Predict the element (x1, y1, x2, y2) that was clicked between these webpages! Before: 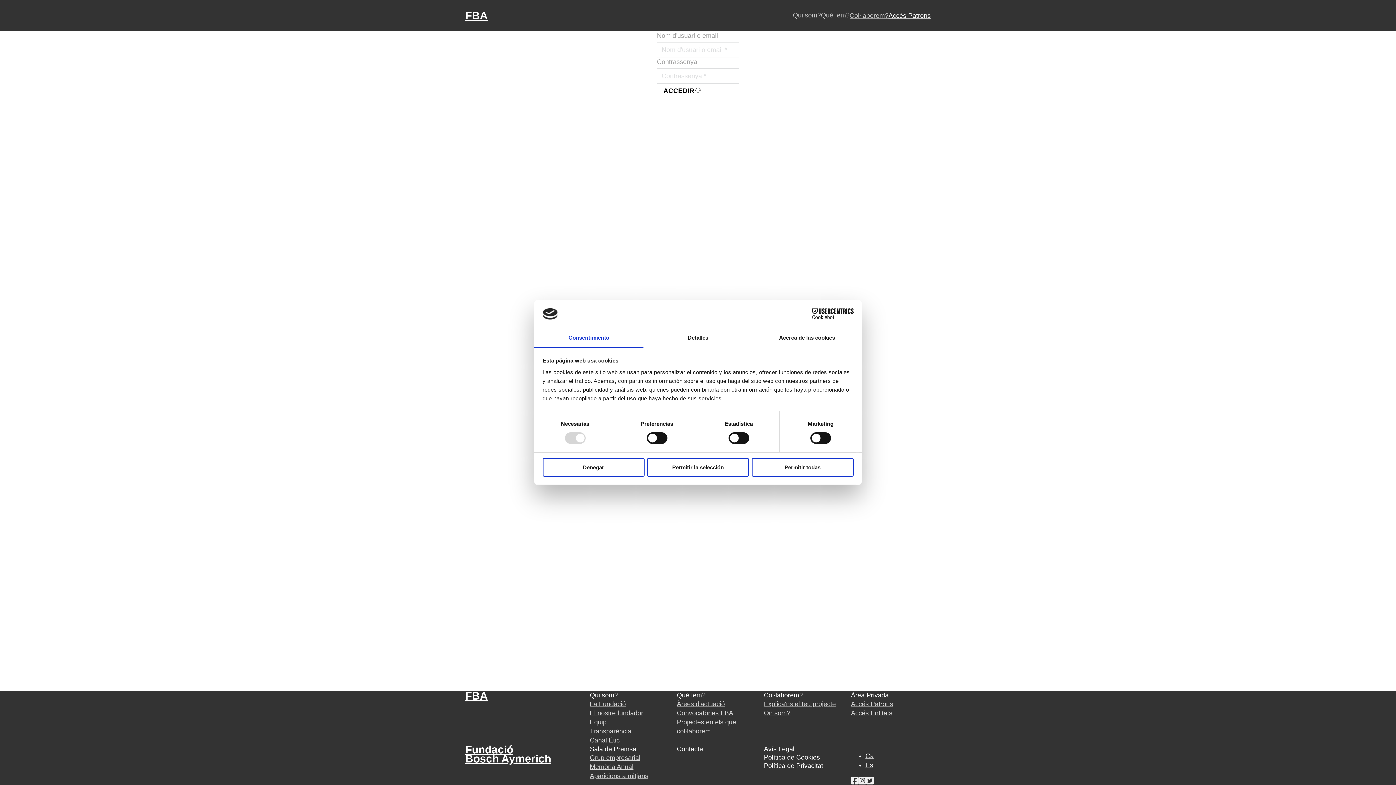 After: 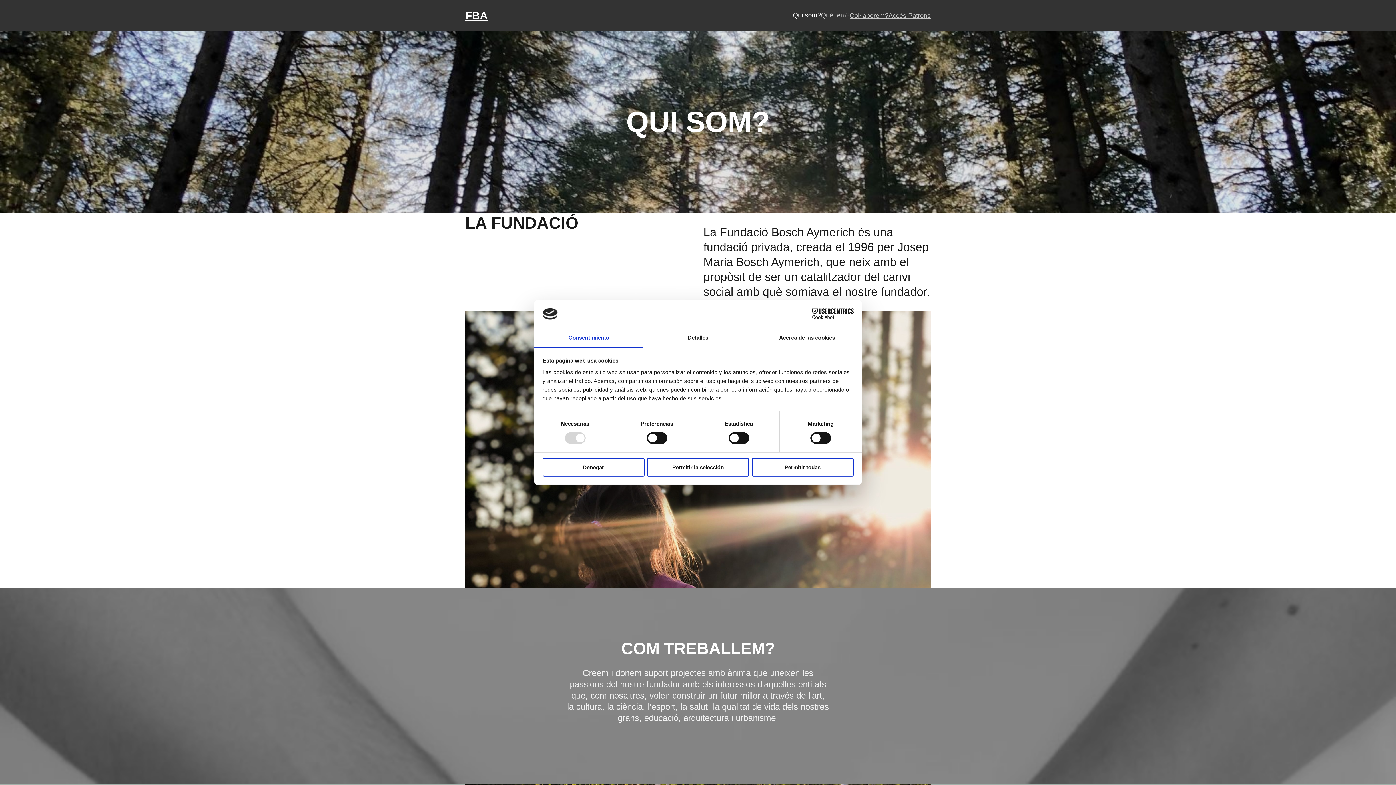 Action: label: Qui som? bbox: (793, 11, 821, 20)